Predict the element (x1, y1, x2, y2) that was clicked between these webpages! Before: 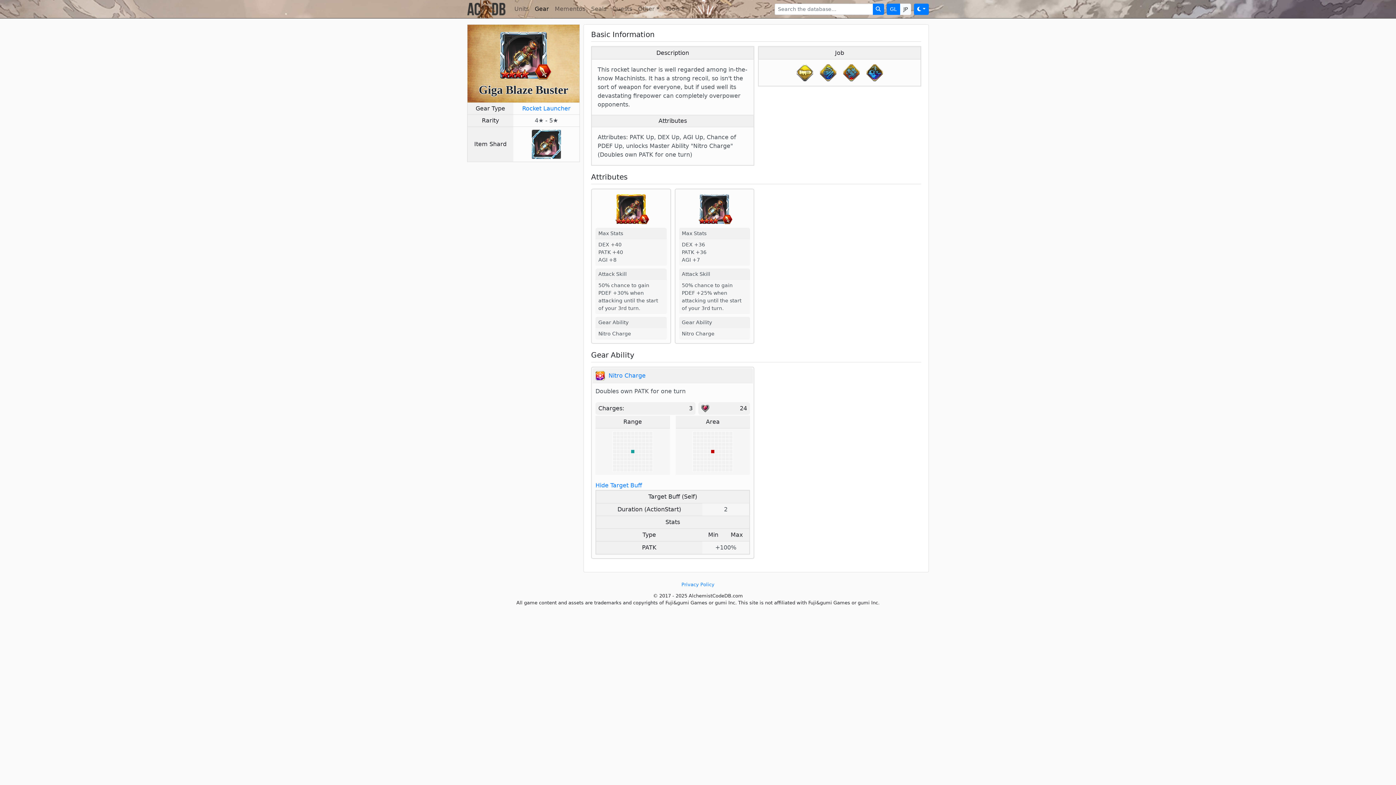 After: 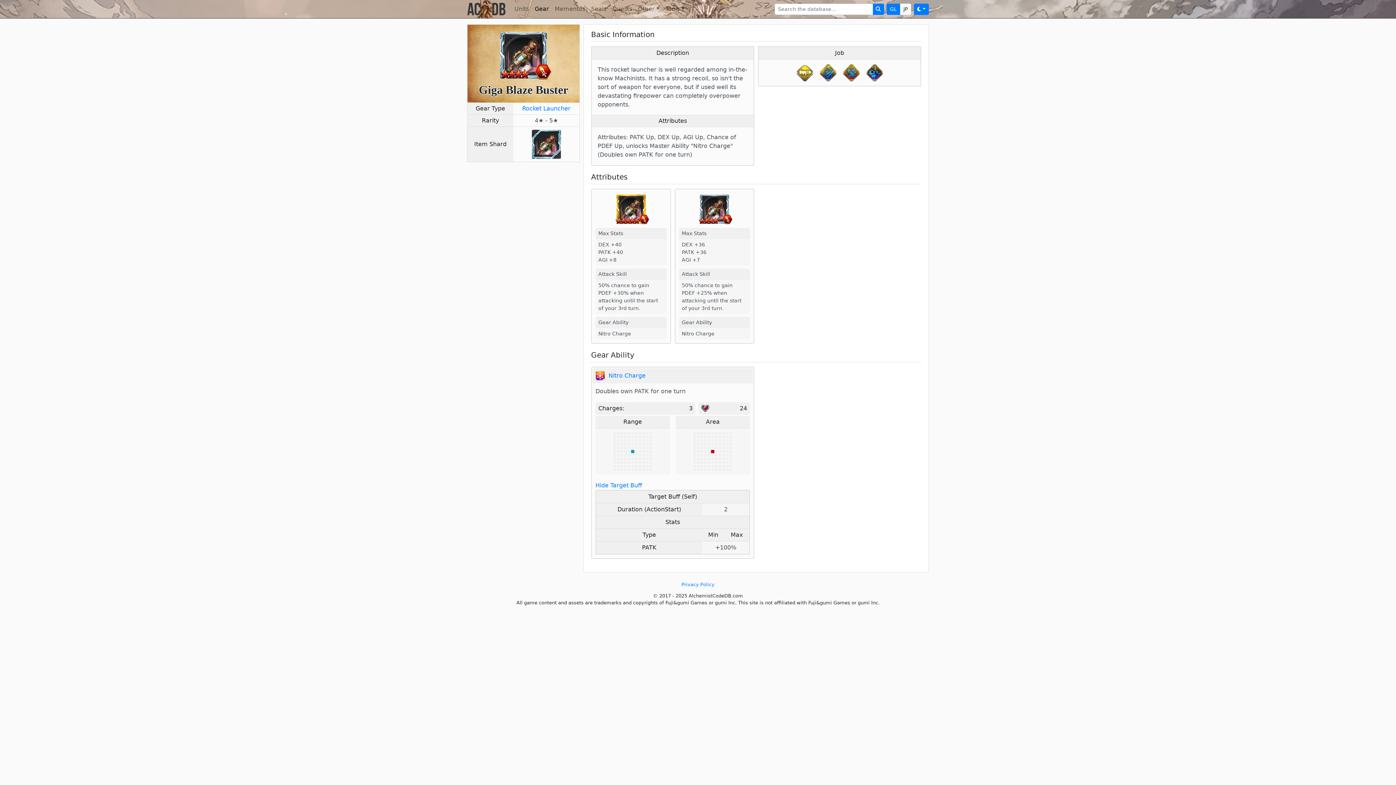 Action: label: Tools bbox: (662, 1, 687, 16)